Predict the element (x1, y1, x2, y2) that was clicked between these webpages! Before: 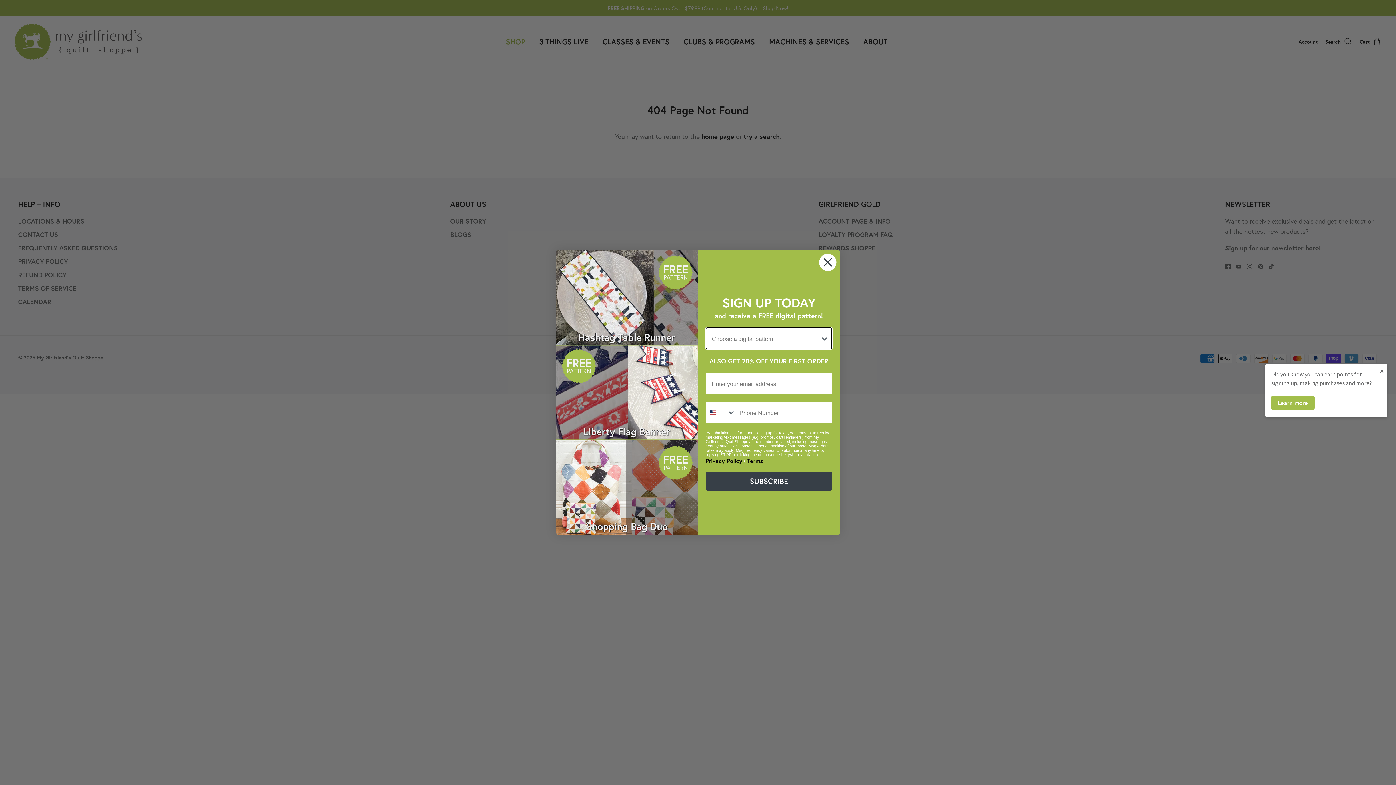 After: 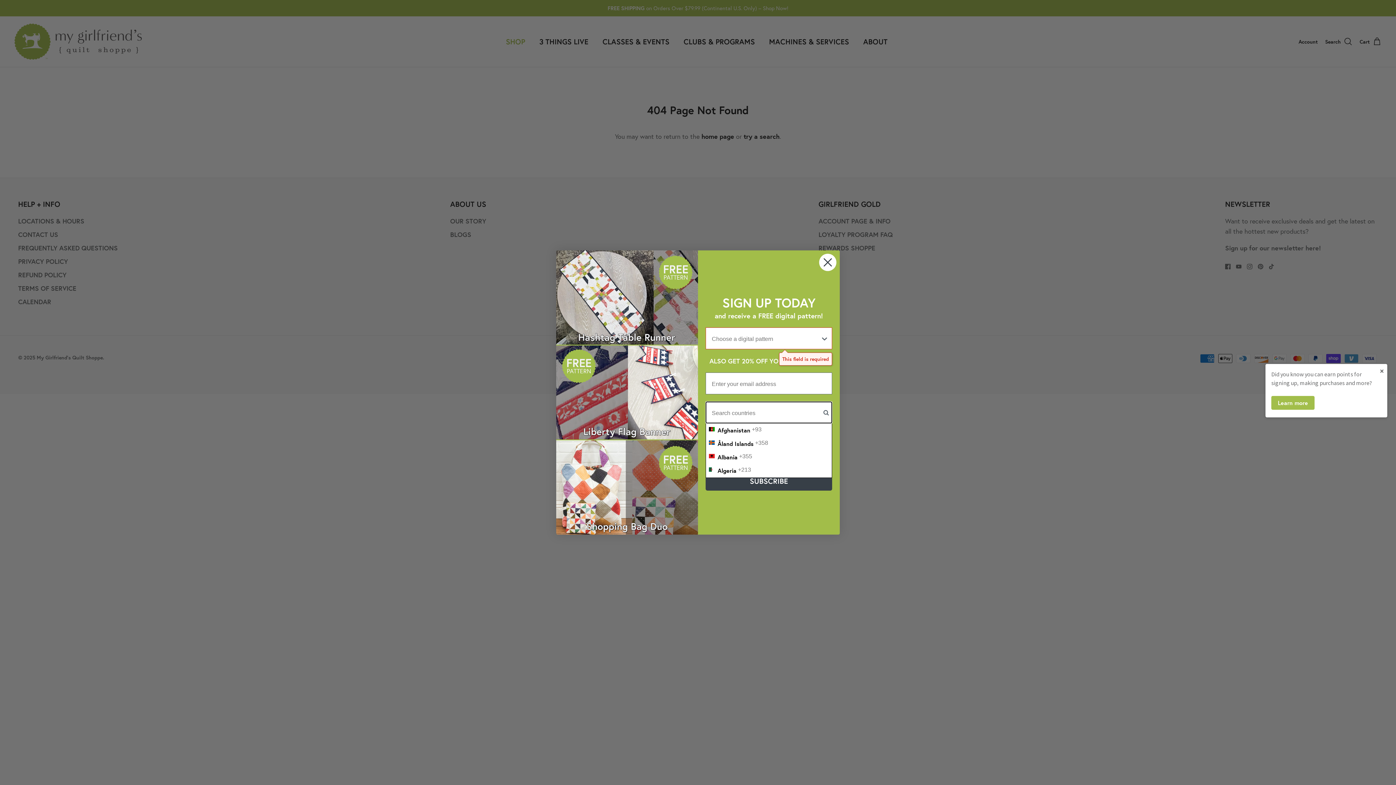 Action: bbox: (706, 402, 736, 423) label: Search Countries